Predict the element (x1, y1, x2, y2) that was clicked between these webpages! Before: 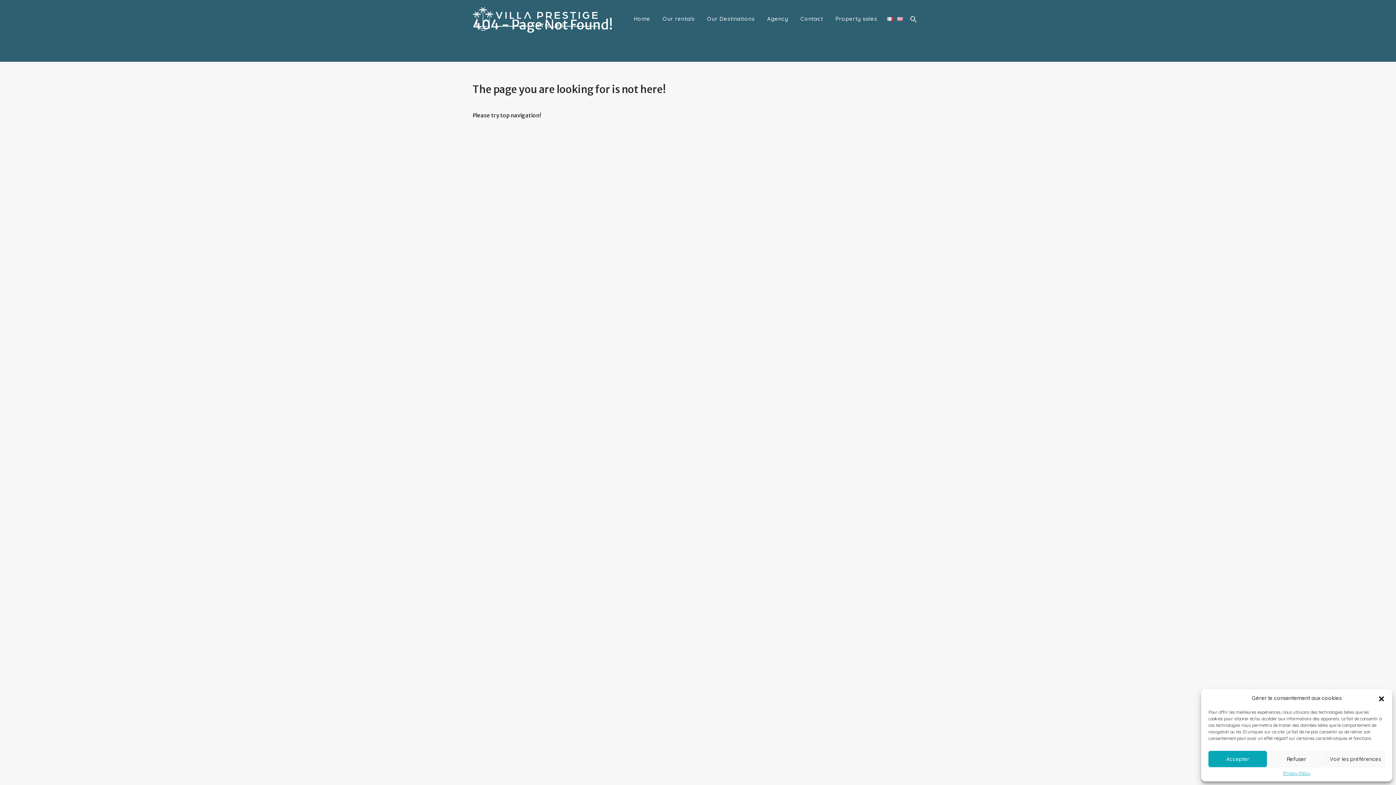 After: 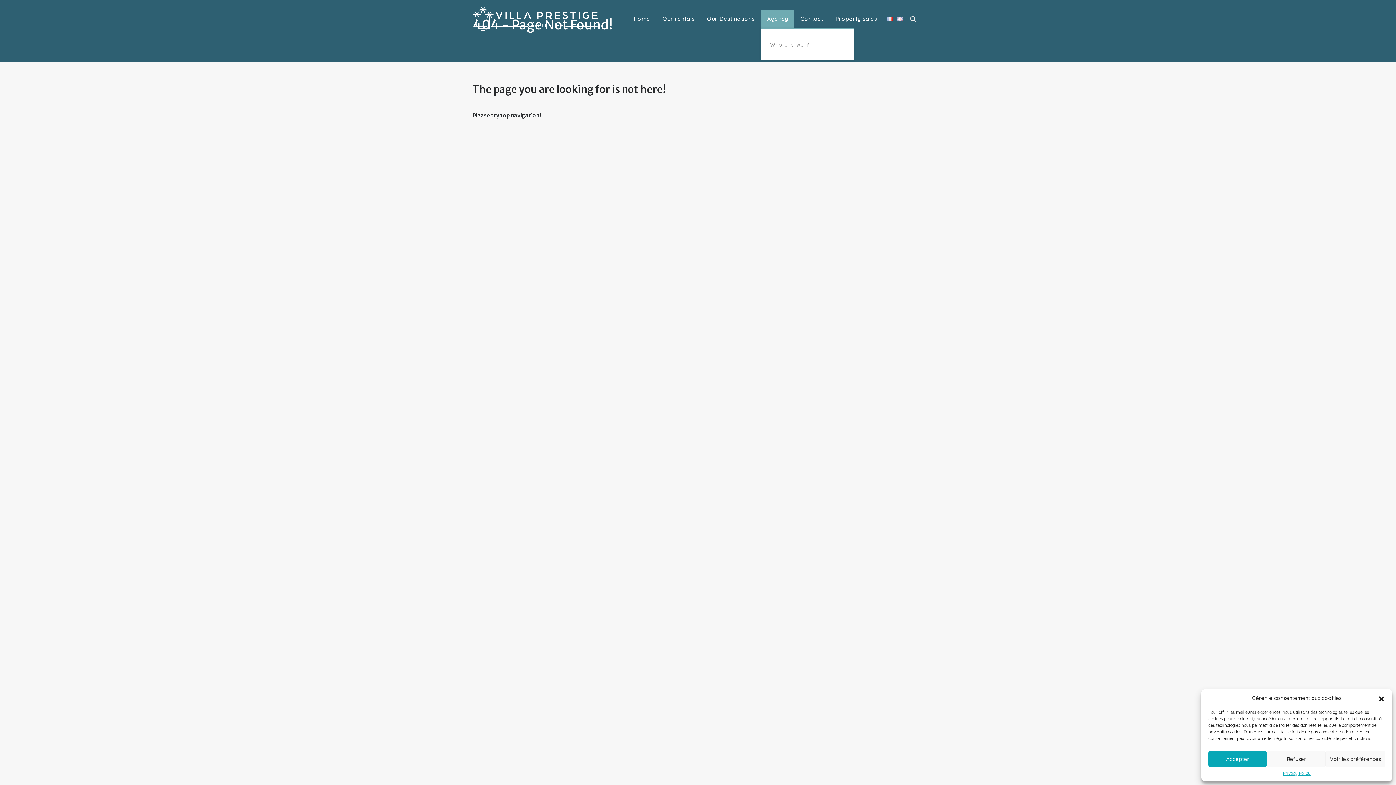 Action: label: Agency bbox: (761, 9, 794, 28)